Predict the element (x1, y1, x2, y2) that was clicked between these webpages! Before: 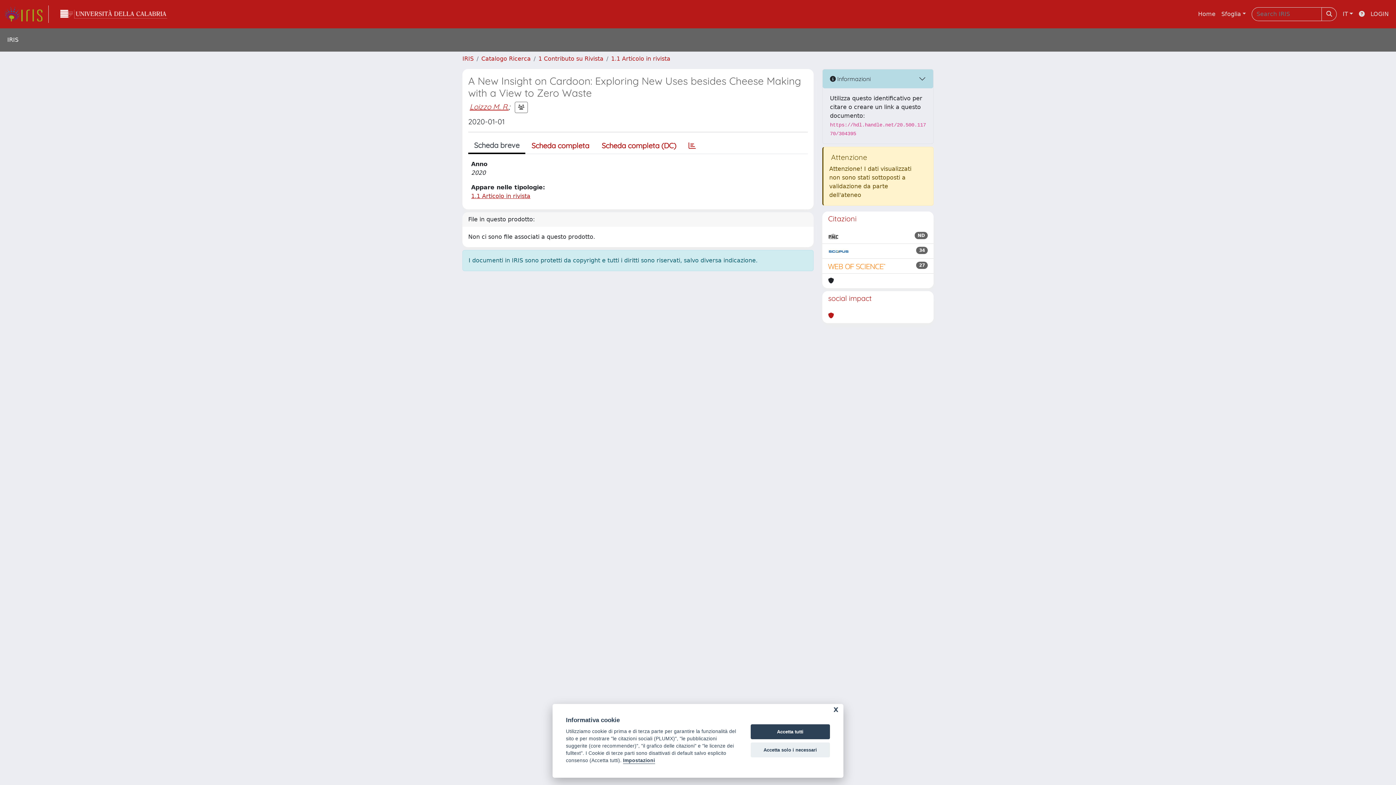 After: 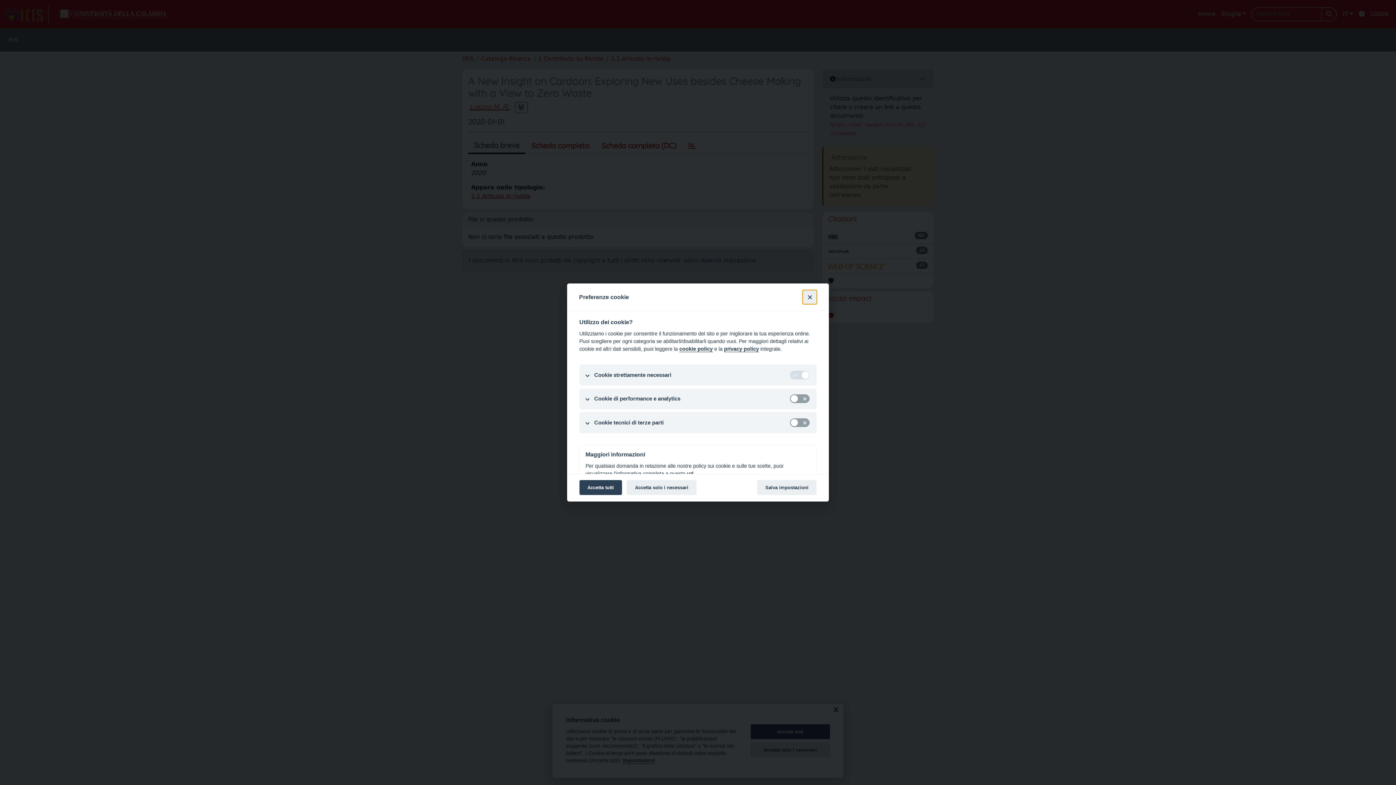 Action: bbox: (623, 758, 655, 764) label: Impostazioni